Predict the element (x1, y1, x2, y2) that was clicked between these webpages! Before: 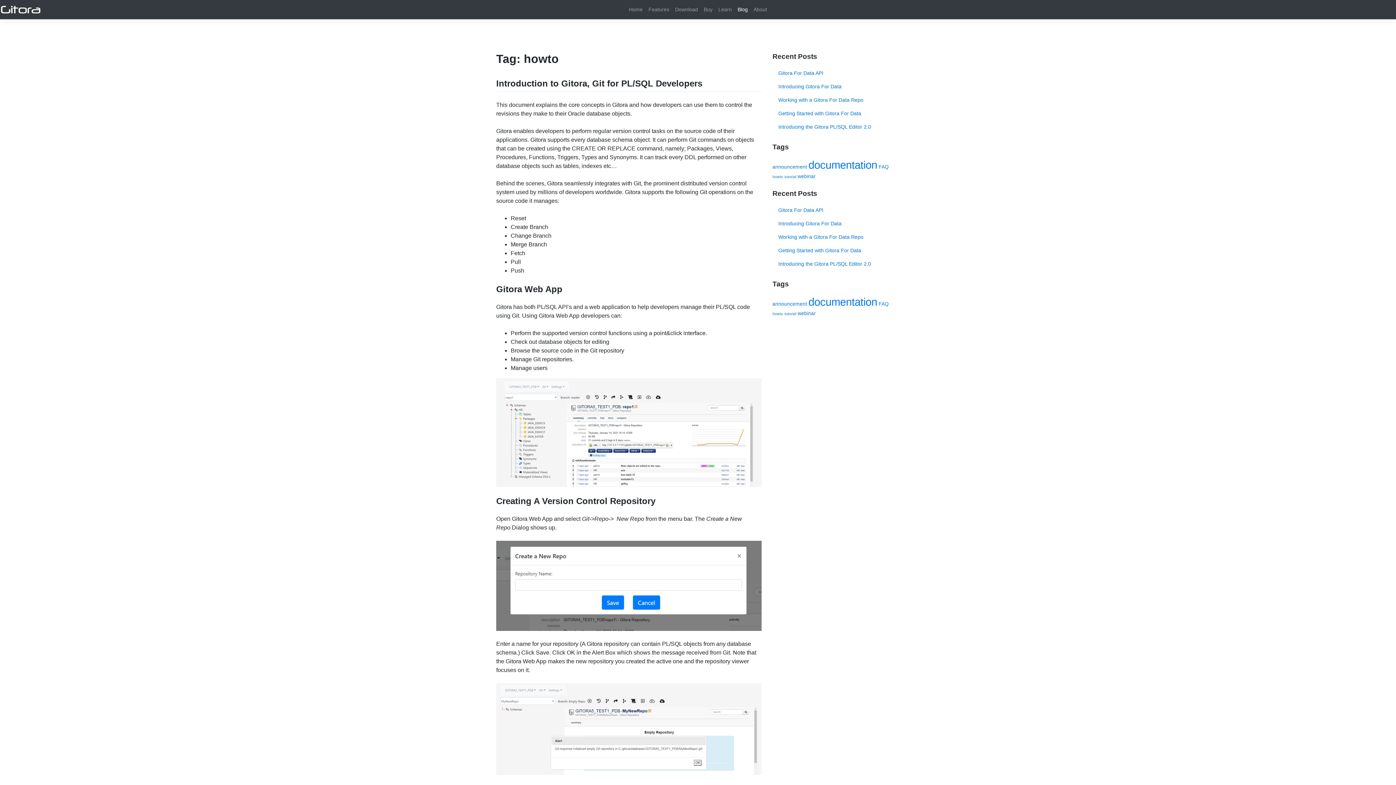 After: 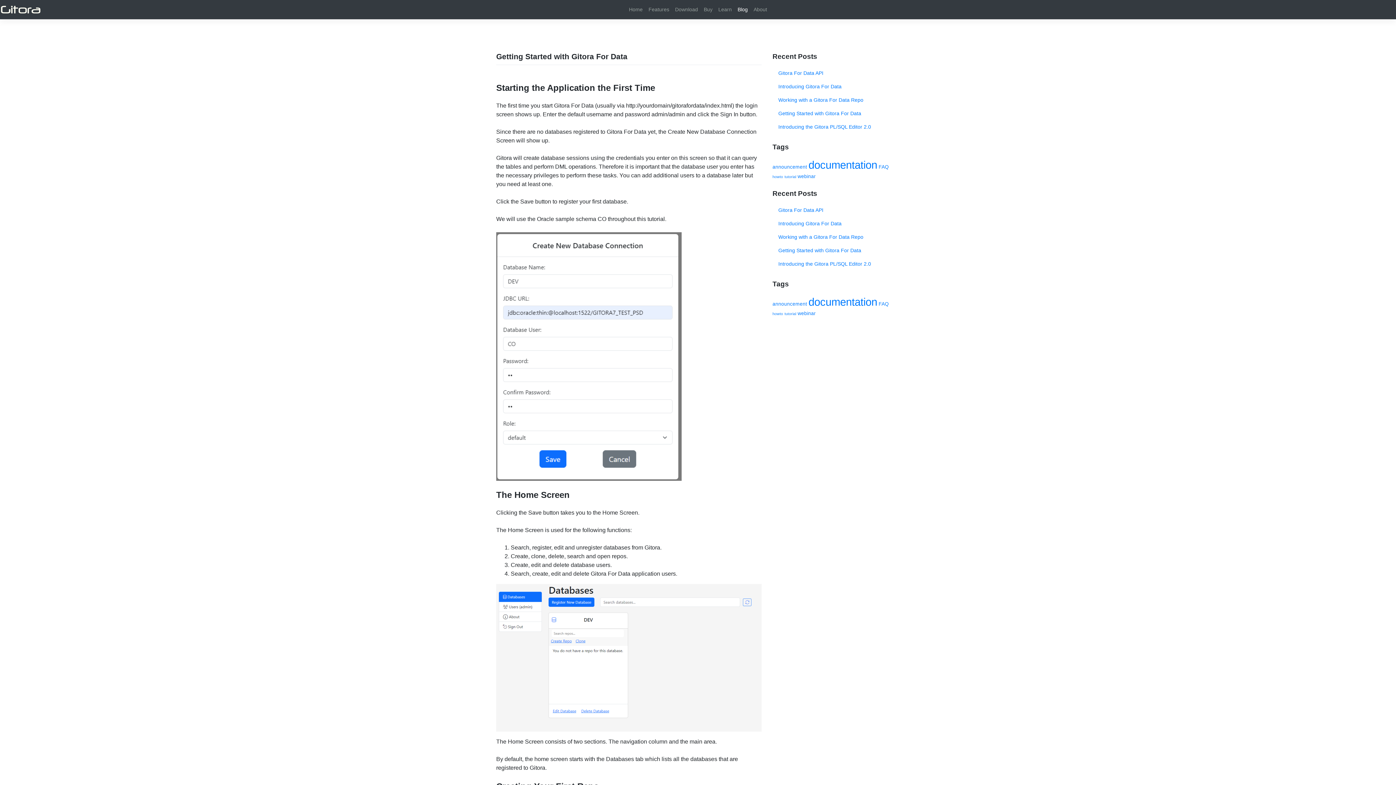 Action: bbox: (772, 106, 900, 120) label: Getting Started with Gitora For Data